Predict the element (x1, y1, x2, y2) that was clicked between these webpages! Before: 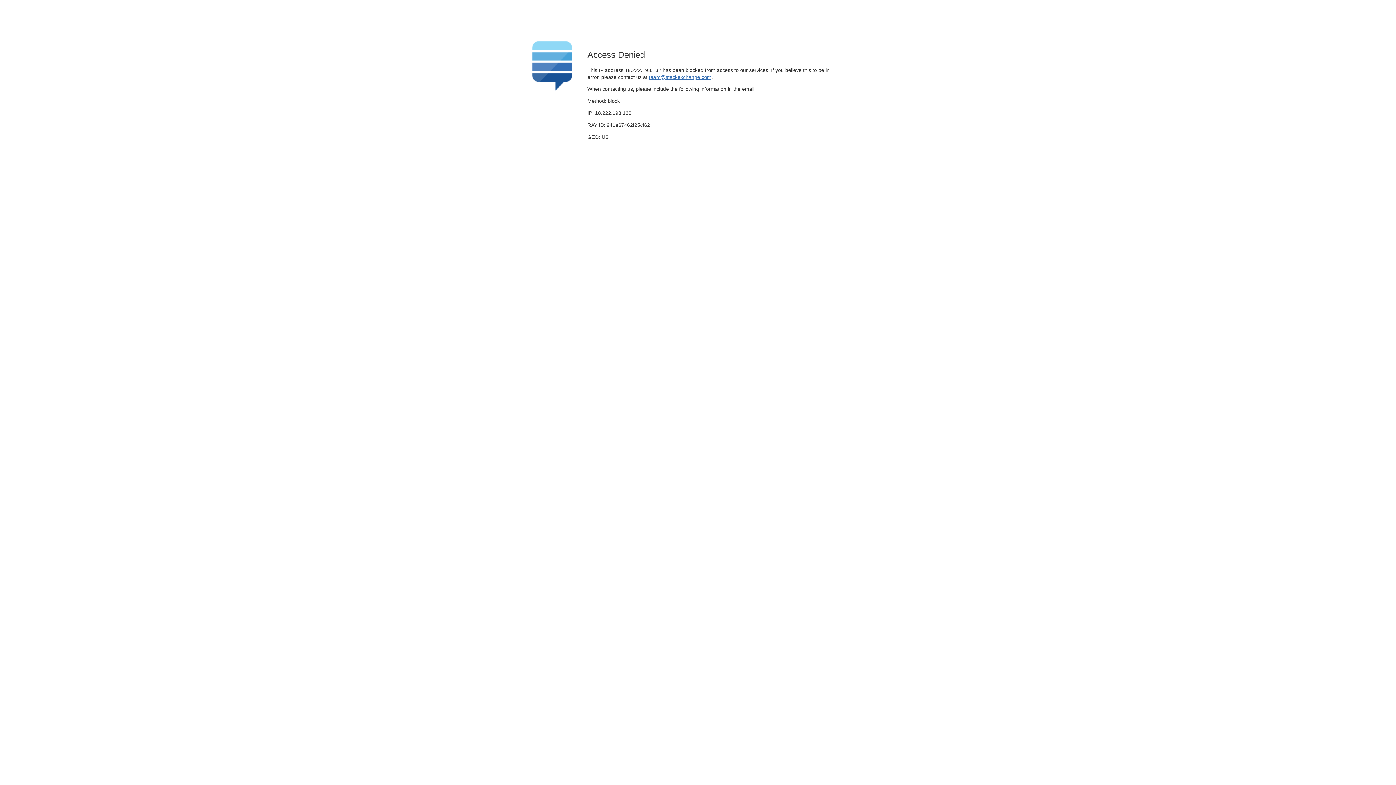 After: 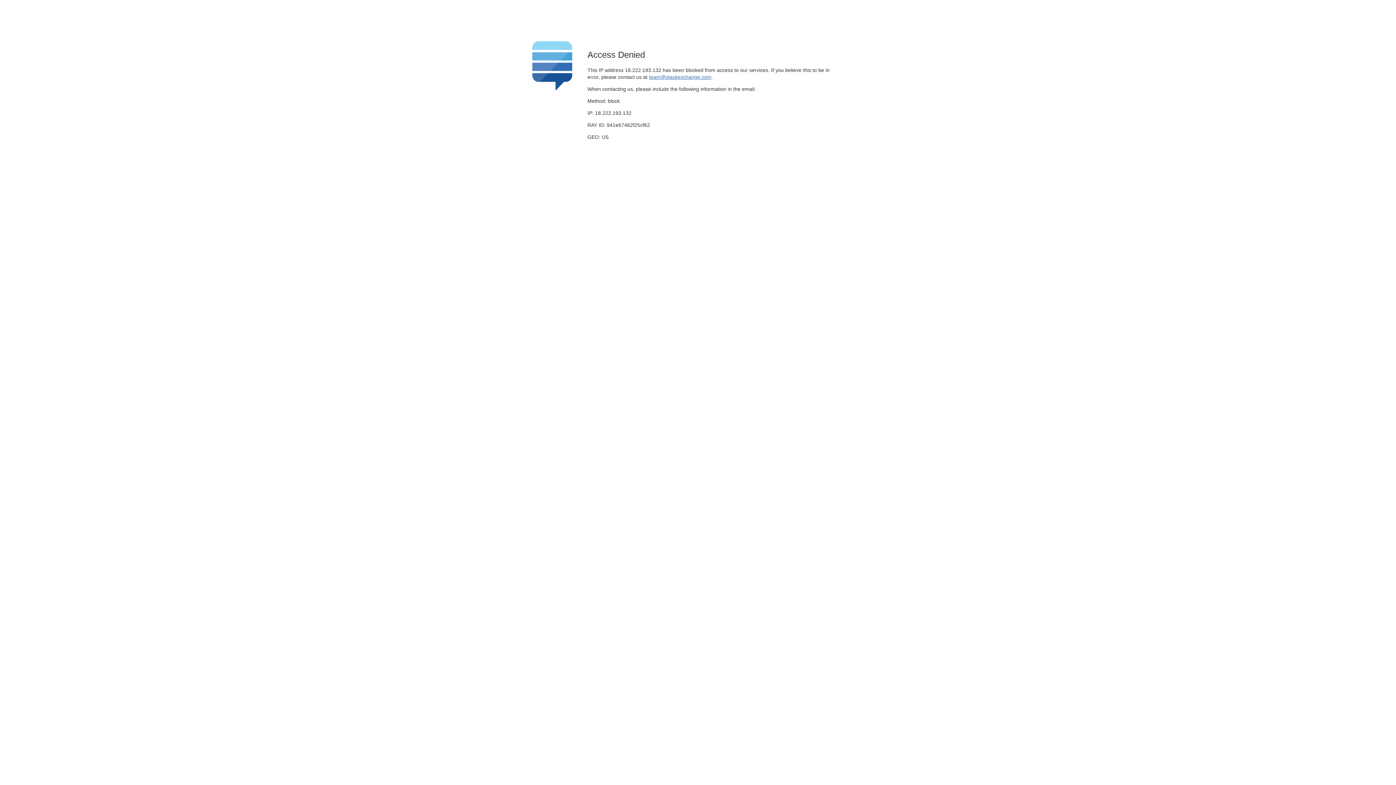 Action: label: team@stackexchange.com bbox: (649, 74, 711, 79)